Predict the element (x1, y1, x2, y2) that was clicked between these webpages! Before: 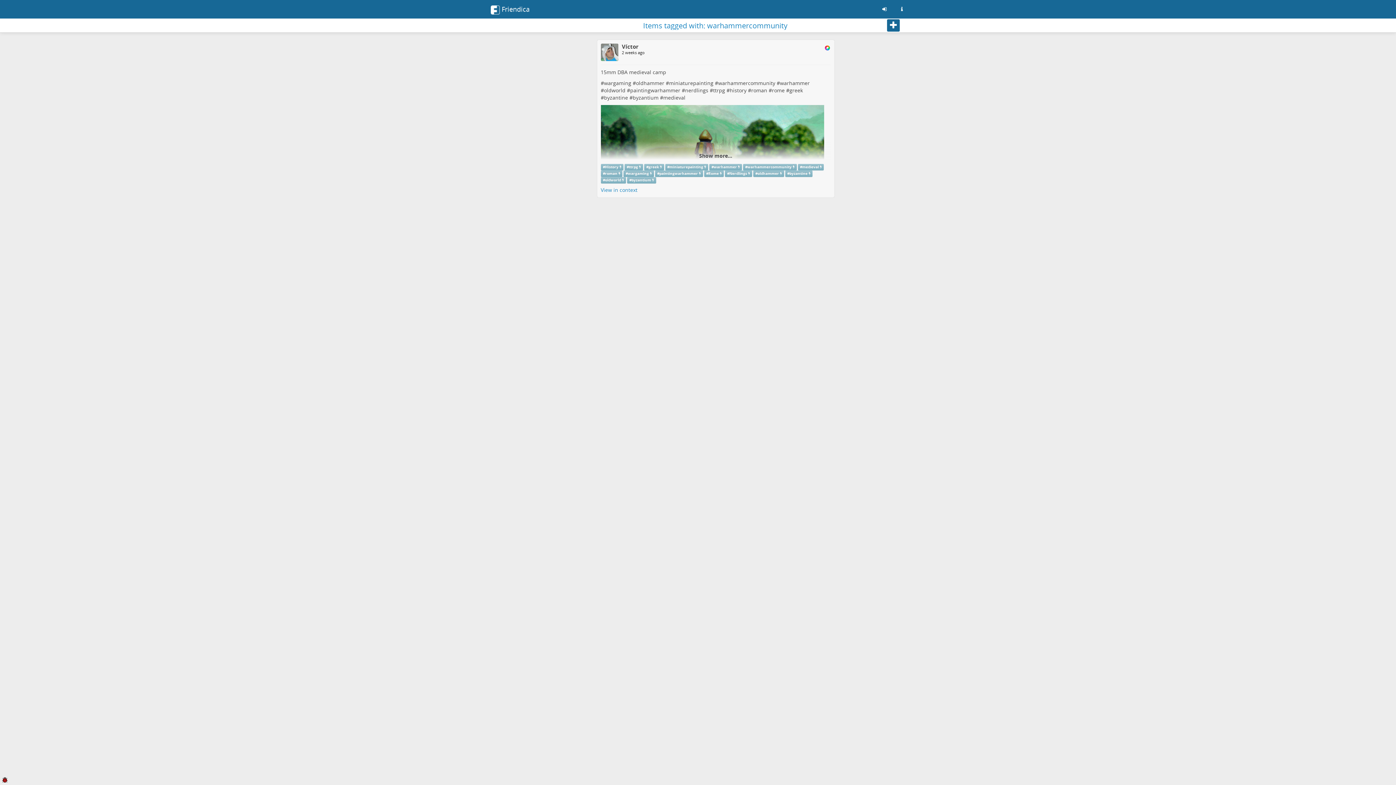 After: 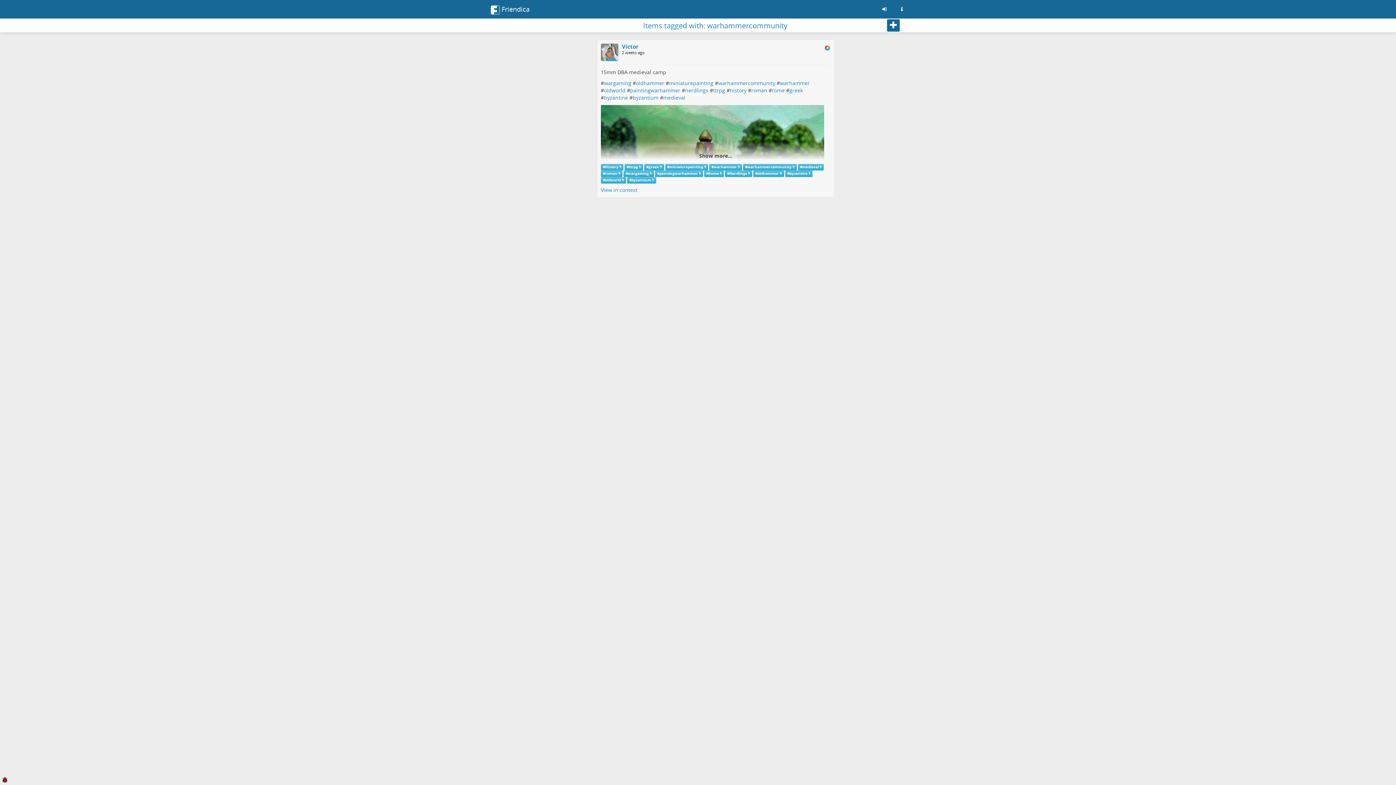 Action: bbox: (824, 44, 830, 50)